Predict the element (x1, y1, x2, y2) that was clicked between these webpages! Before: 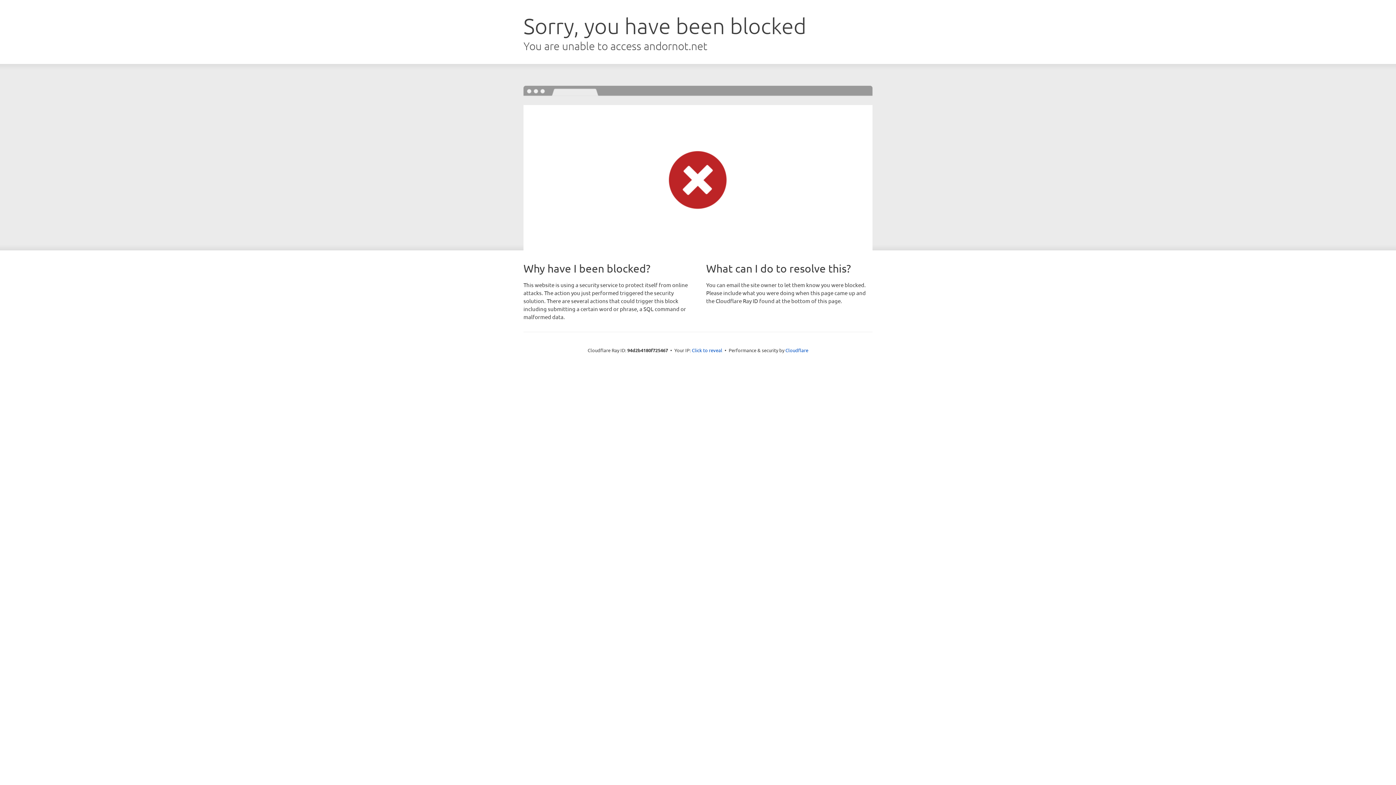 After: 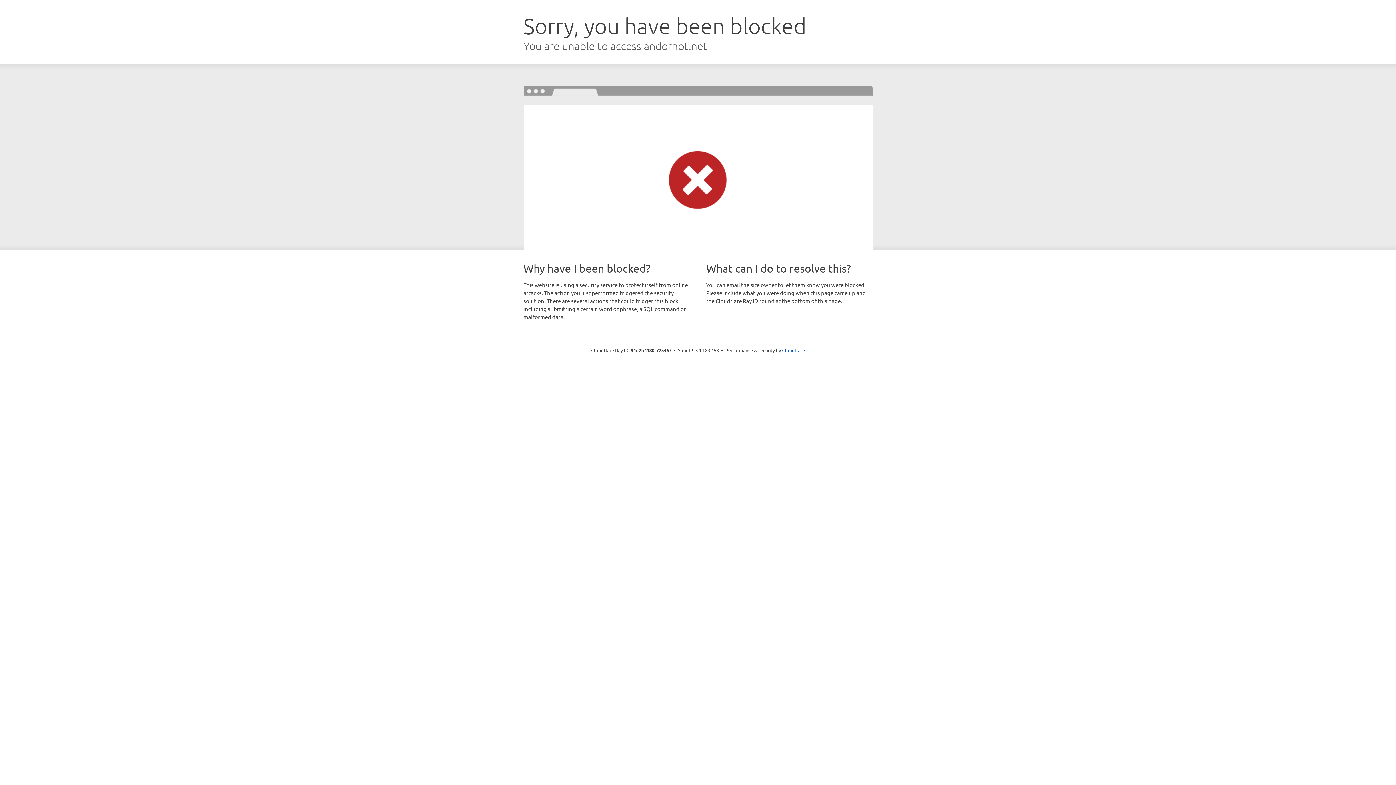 Action: bbox: (692, 346, 722, 353) label: Click to reveal